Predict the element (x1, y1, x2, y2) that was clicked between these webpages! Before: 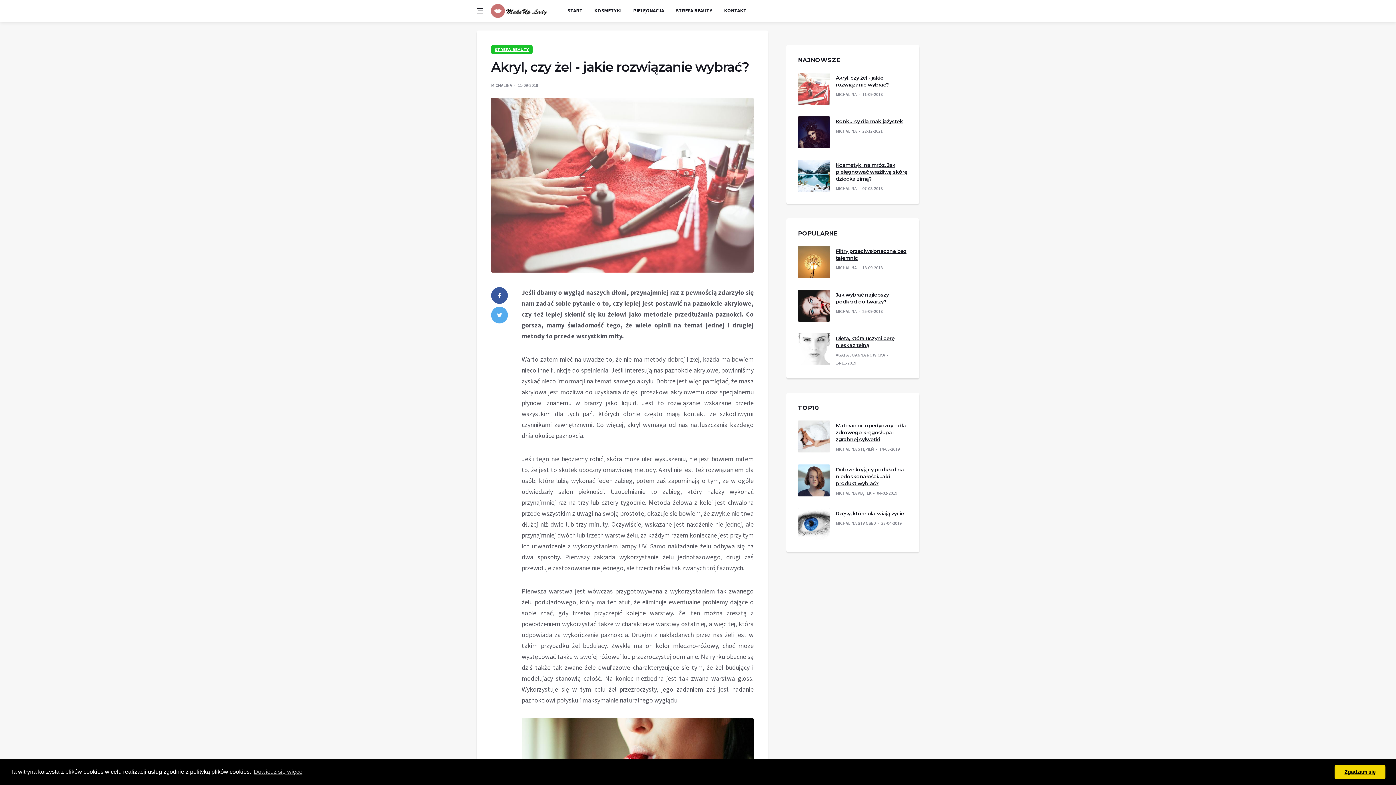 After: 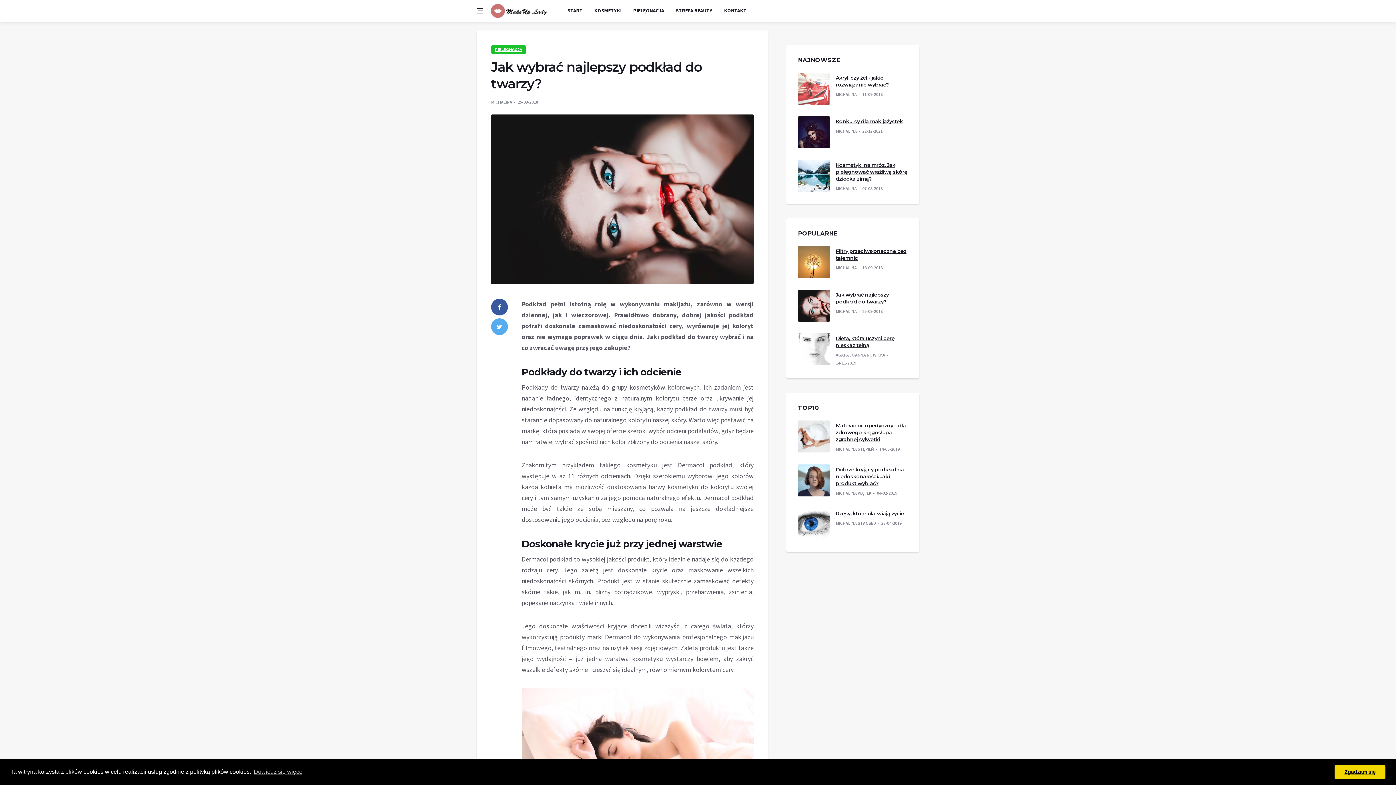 Action: label: Jak wybrać najlepszy podkład do twarzy? bbox: (836, 291, 889, 305)